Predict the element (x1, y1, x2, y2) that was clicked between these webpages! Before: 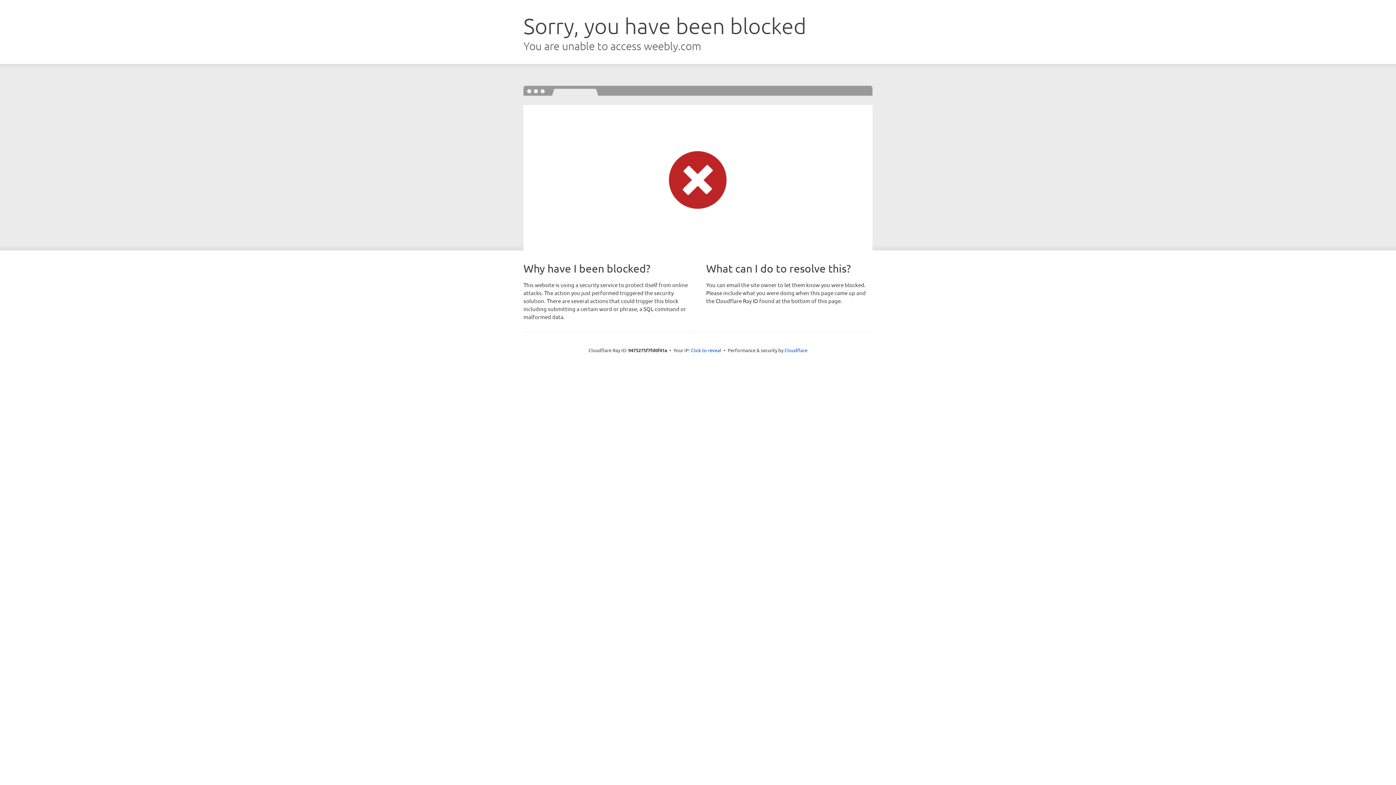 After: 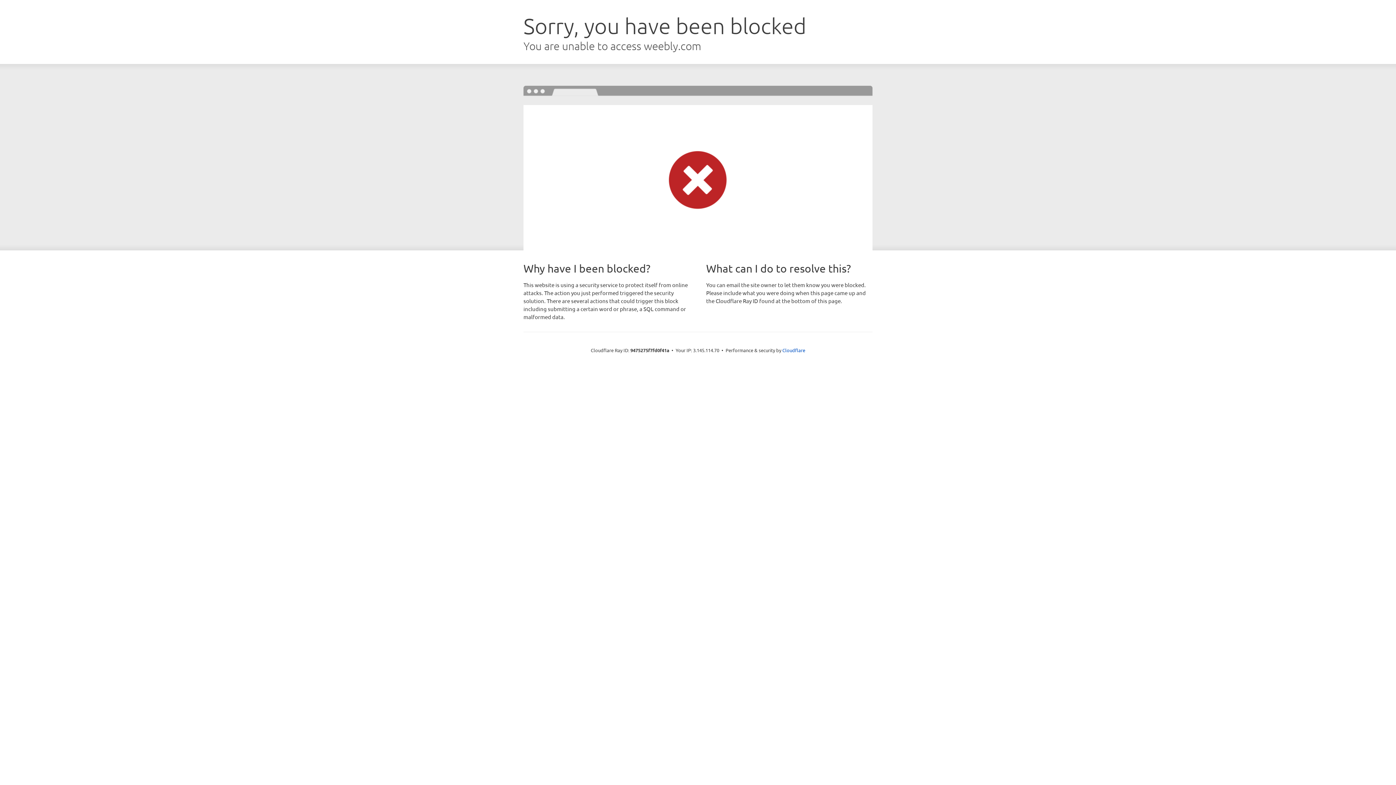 Action: label: Click to reveal bbox: (691, 346, 721, 353)